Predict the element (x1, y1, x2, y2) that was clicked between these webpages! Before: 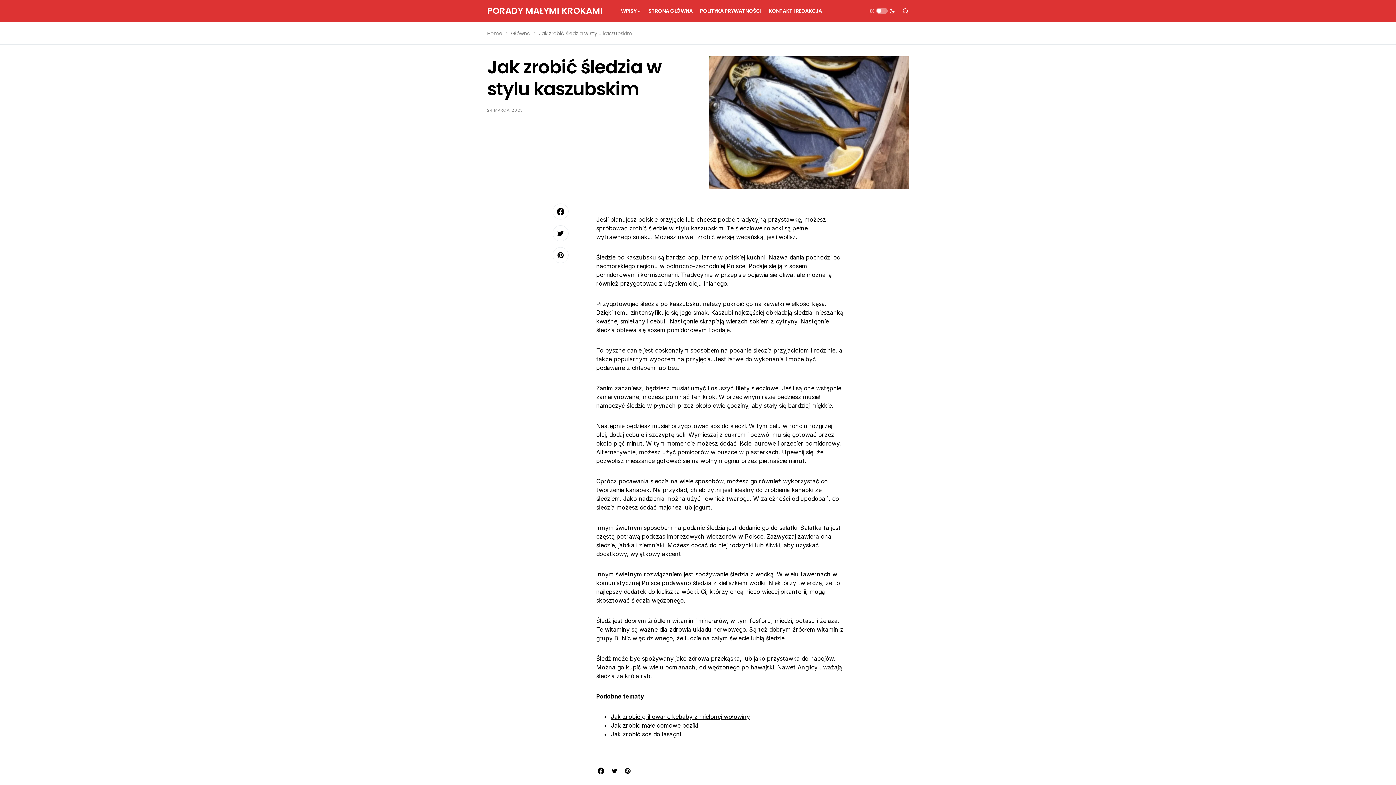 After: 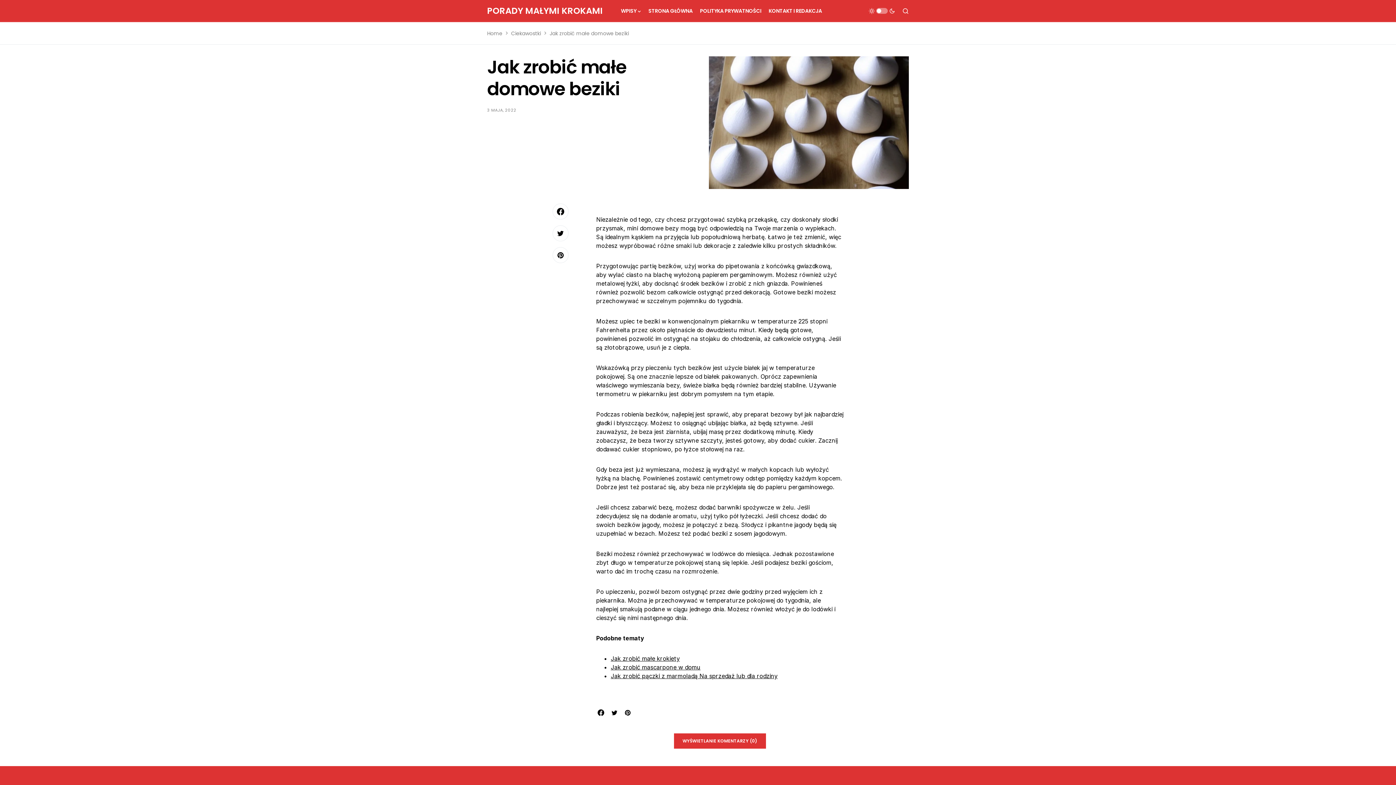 Action: label: Jak zrobić małe domowe beziki bbox: (610, 722, 698, 729)